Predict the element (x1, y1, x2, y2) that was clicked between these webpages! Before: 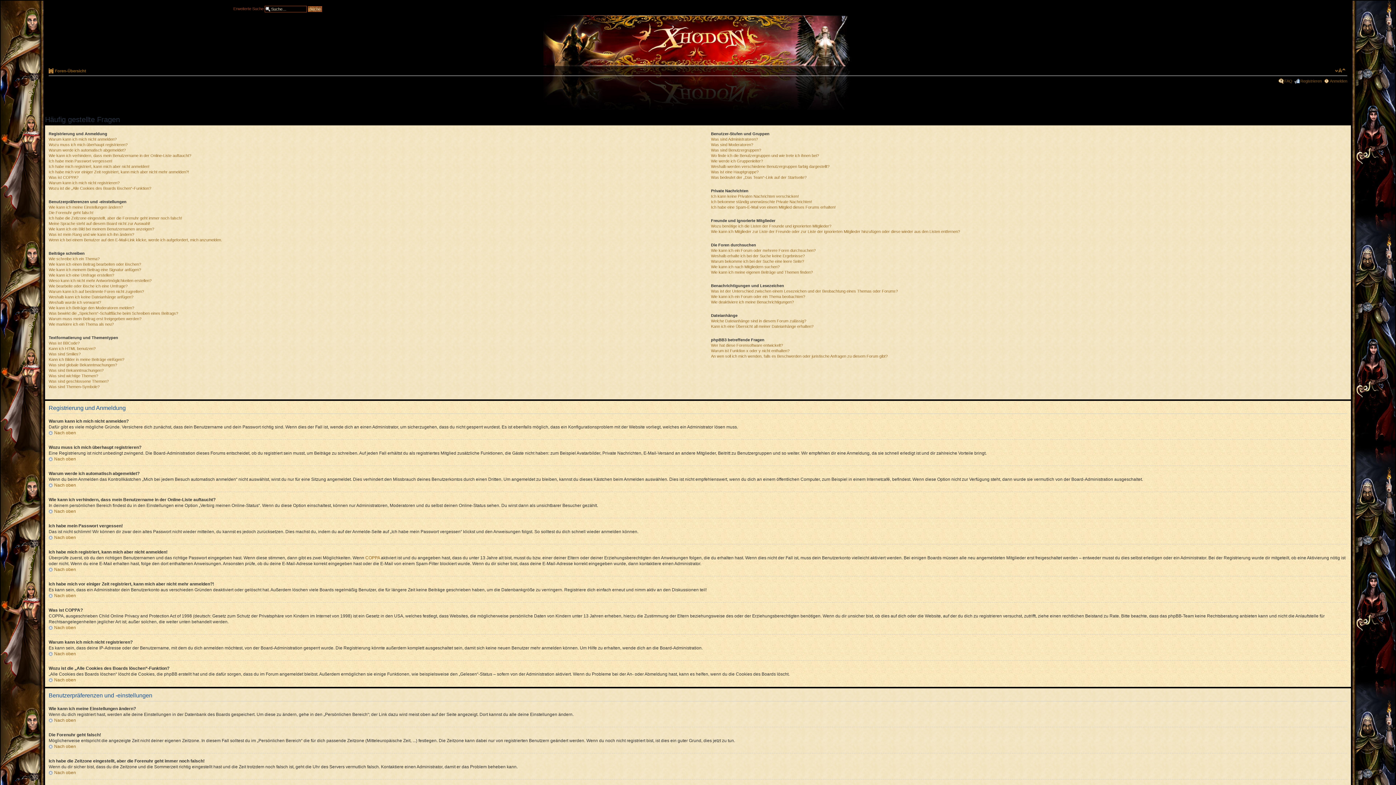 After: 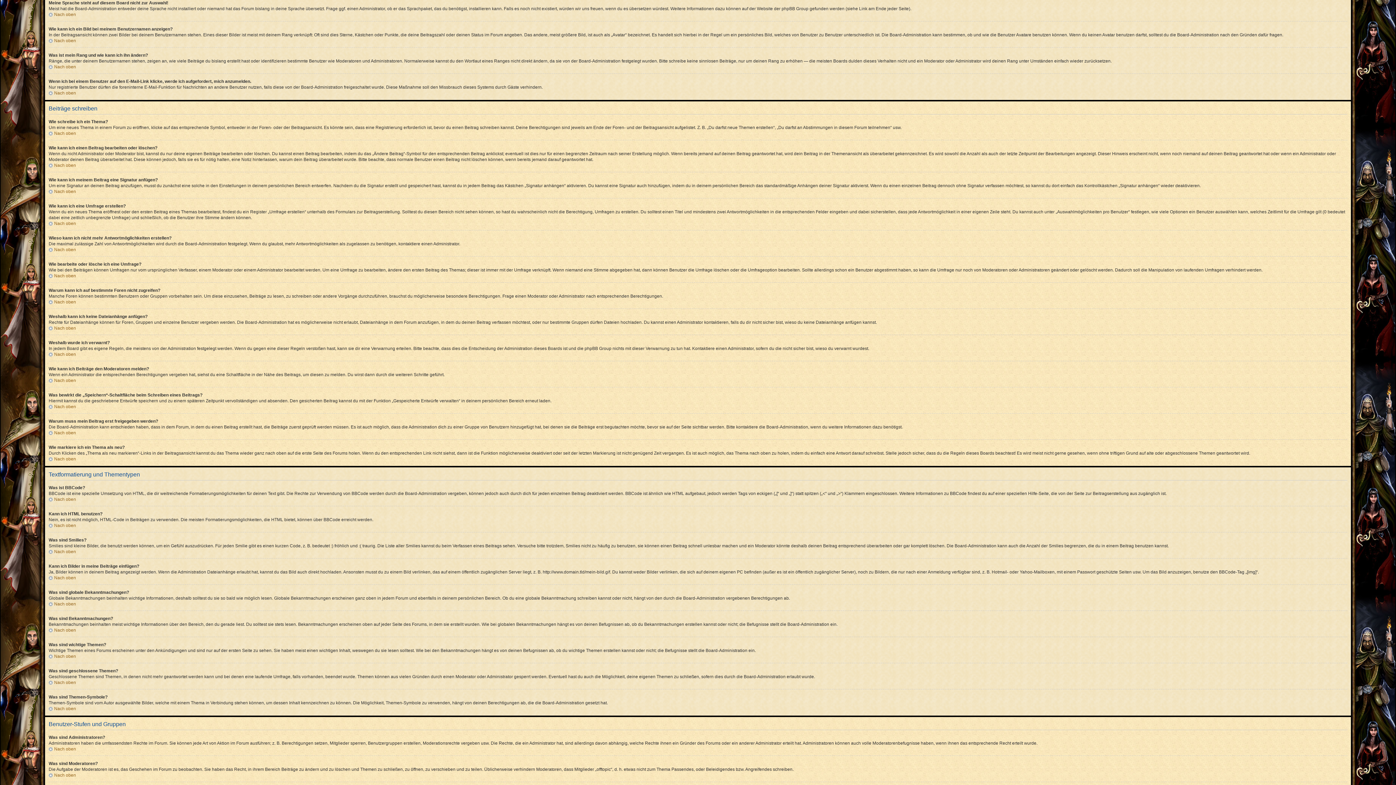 Action: label: Meine Sprache steht auf diesem Board nicht zur Auswahl! bbox: (48, 221, 150, 225)